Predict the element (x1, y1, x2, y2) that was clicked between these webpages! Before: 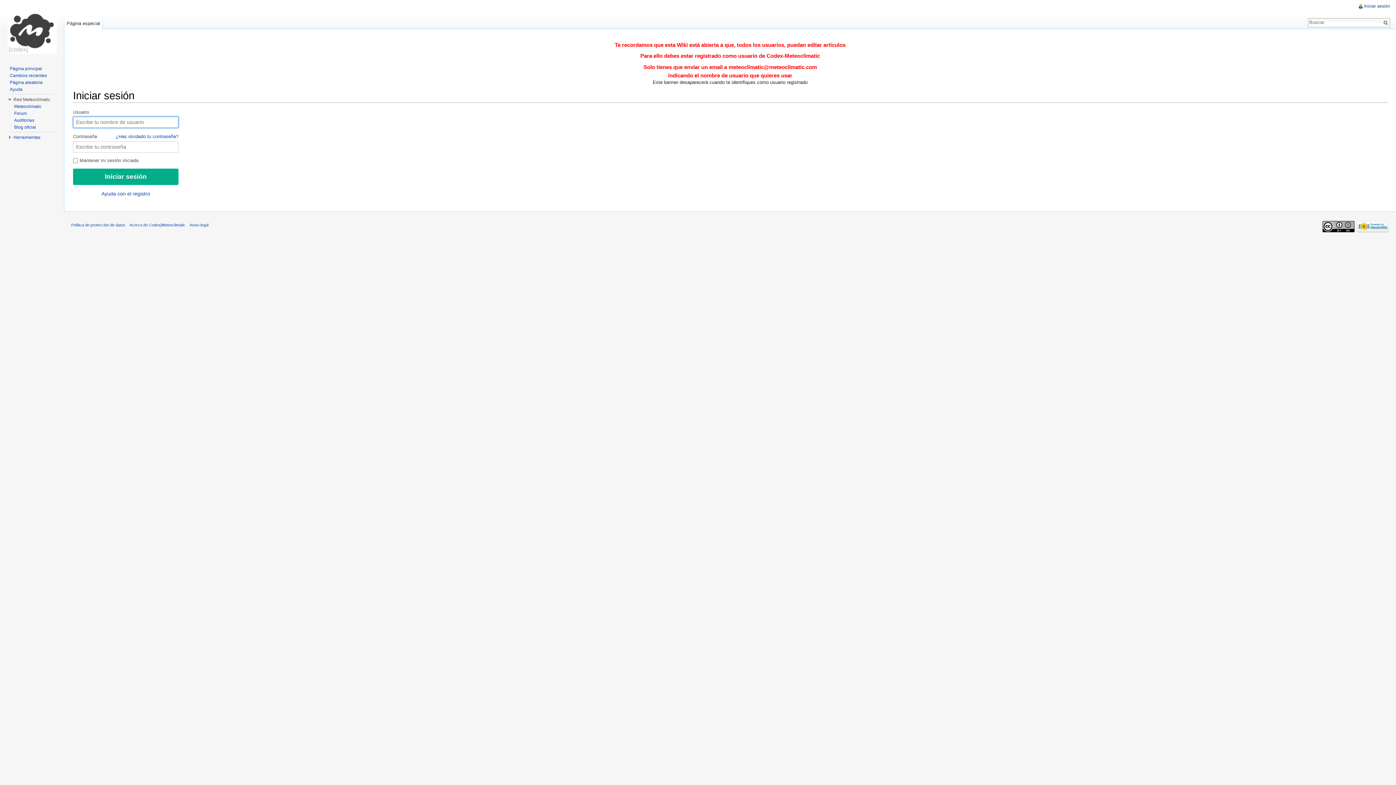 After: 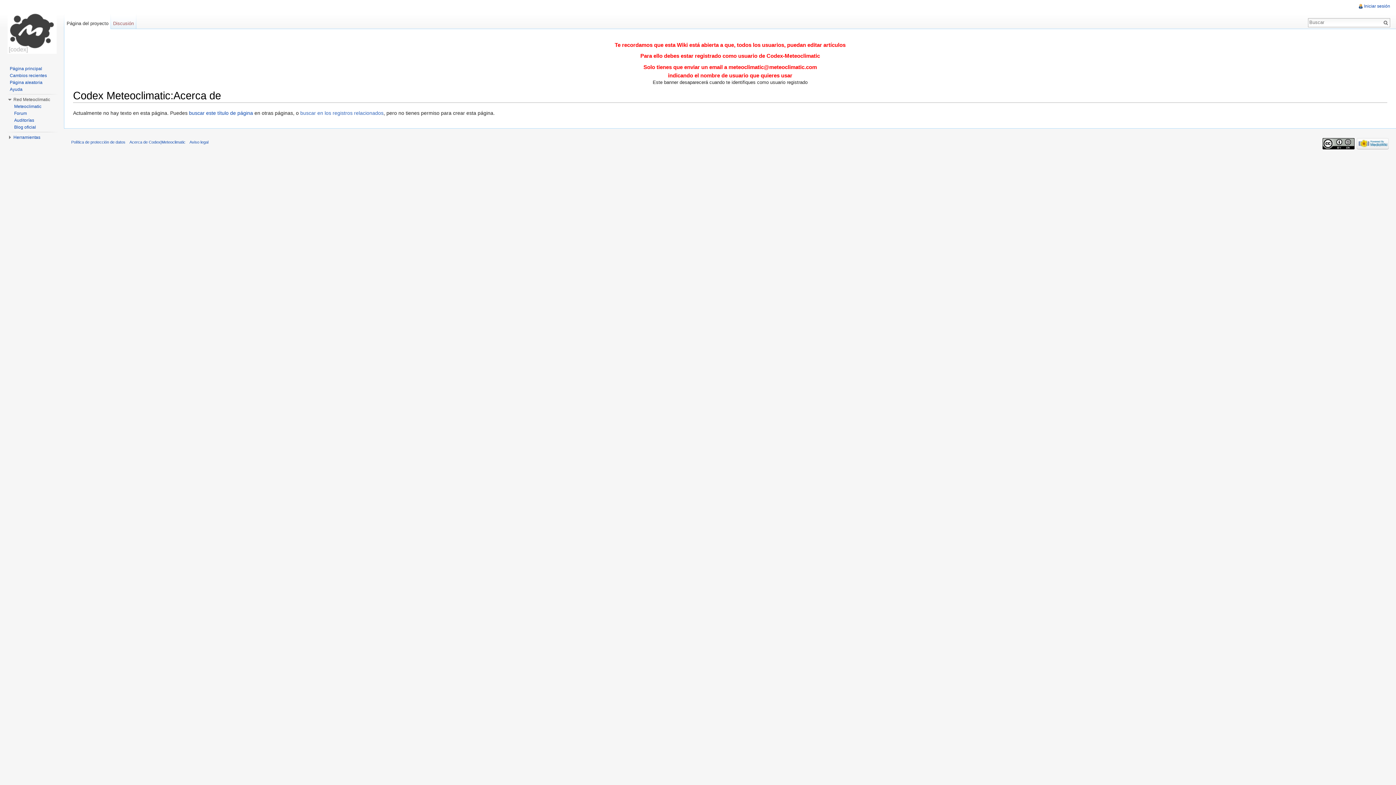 Action: bbox: (129, 223, 185, 227) label: Acerca de Codex|Meteoclimatic